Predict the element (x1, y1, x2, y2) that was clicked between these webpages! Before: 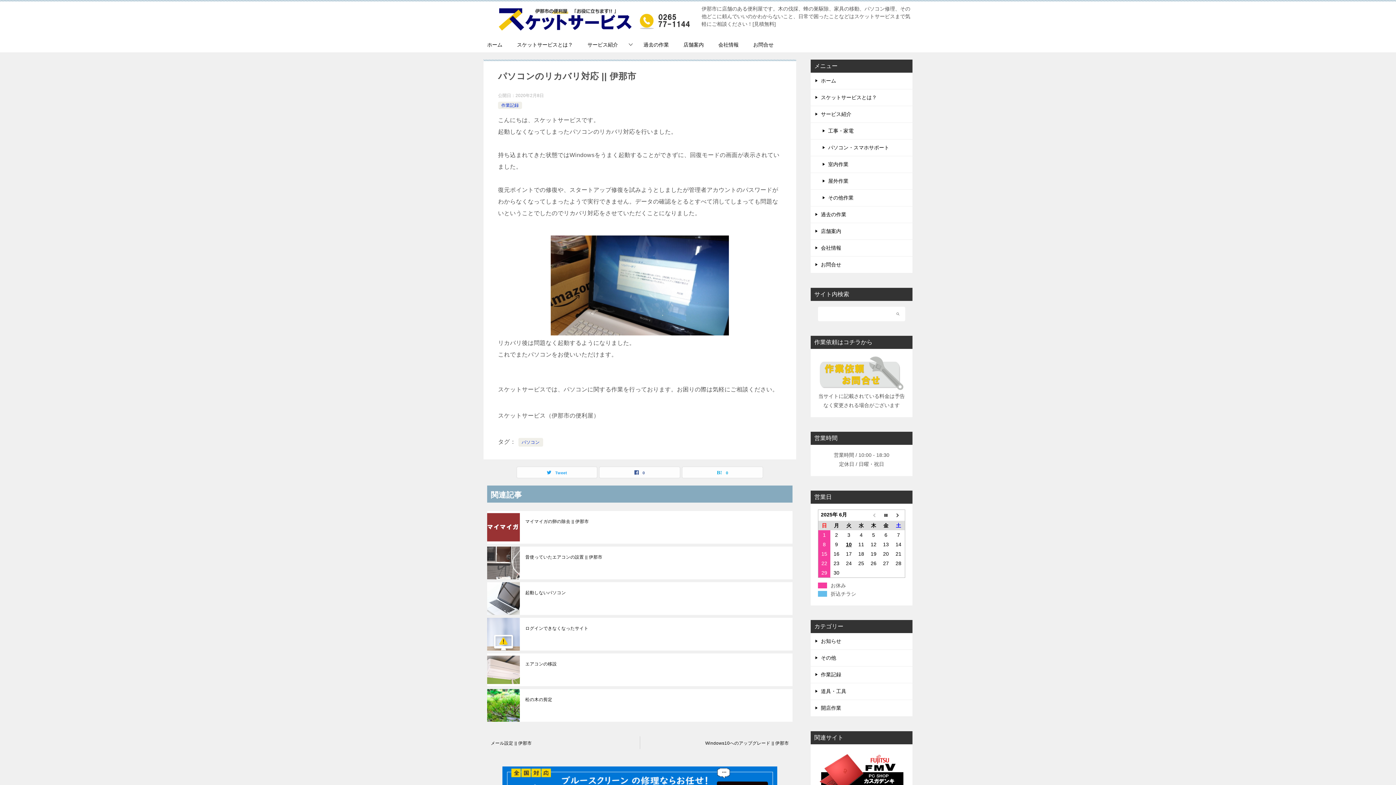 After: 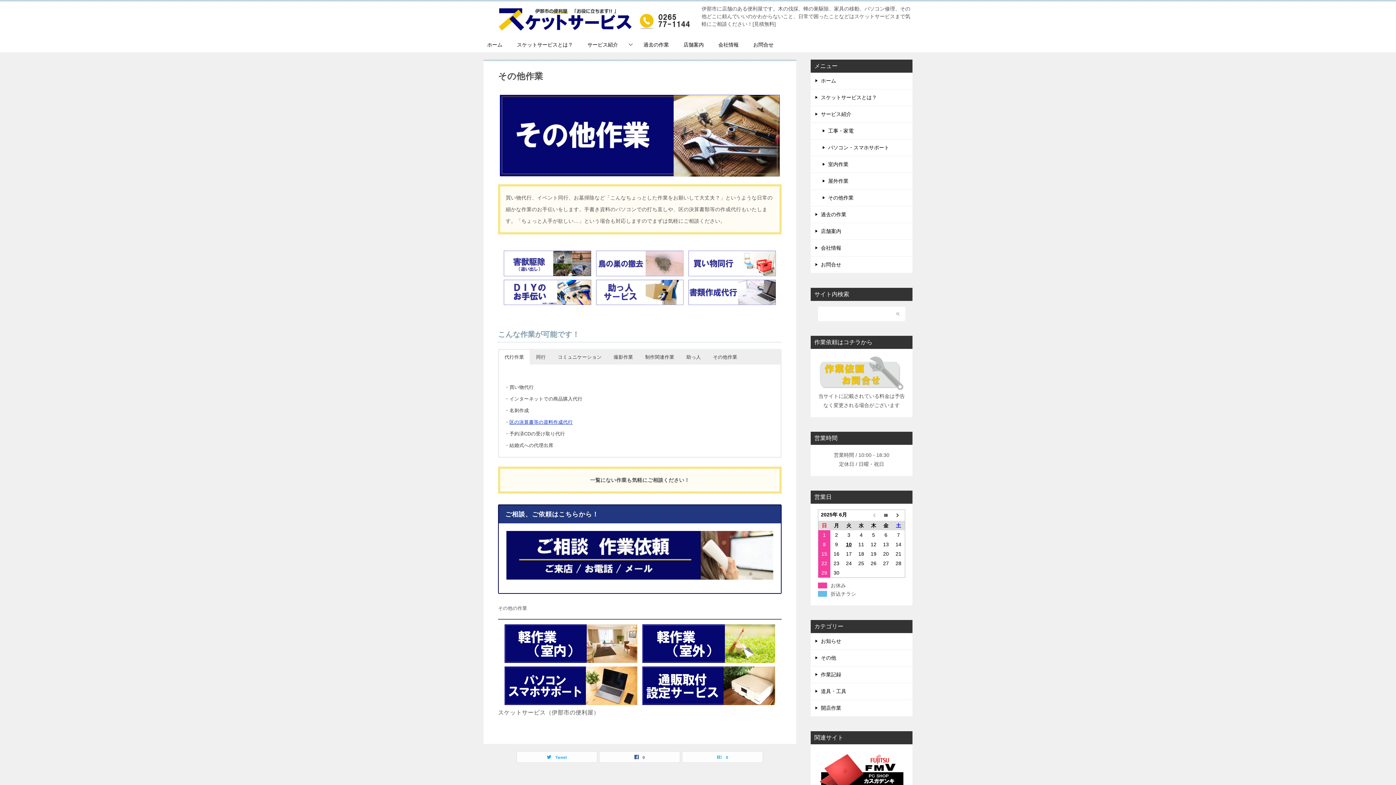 Action: label: その他作業 bbox: (810, 189, 912, 206)